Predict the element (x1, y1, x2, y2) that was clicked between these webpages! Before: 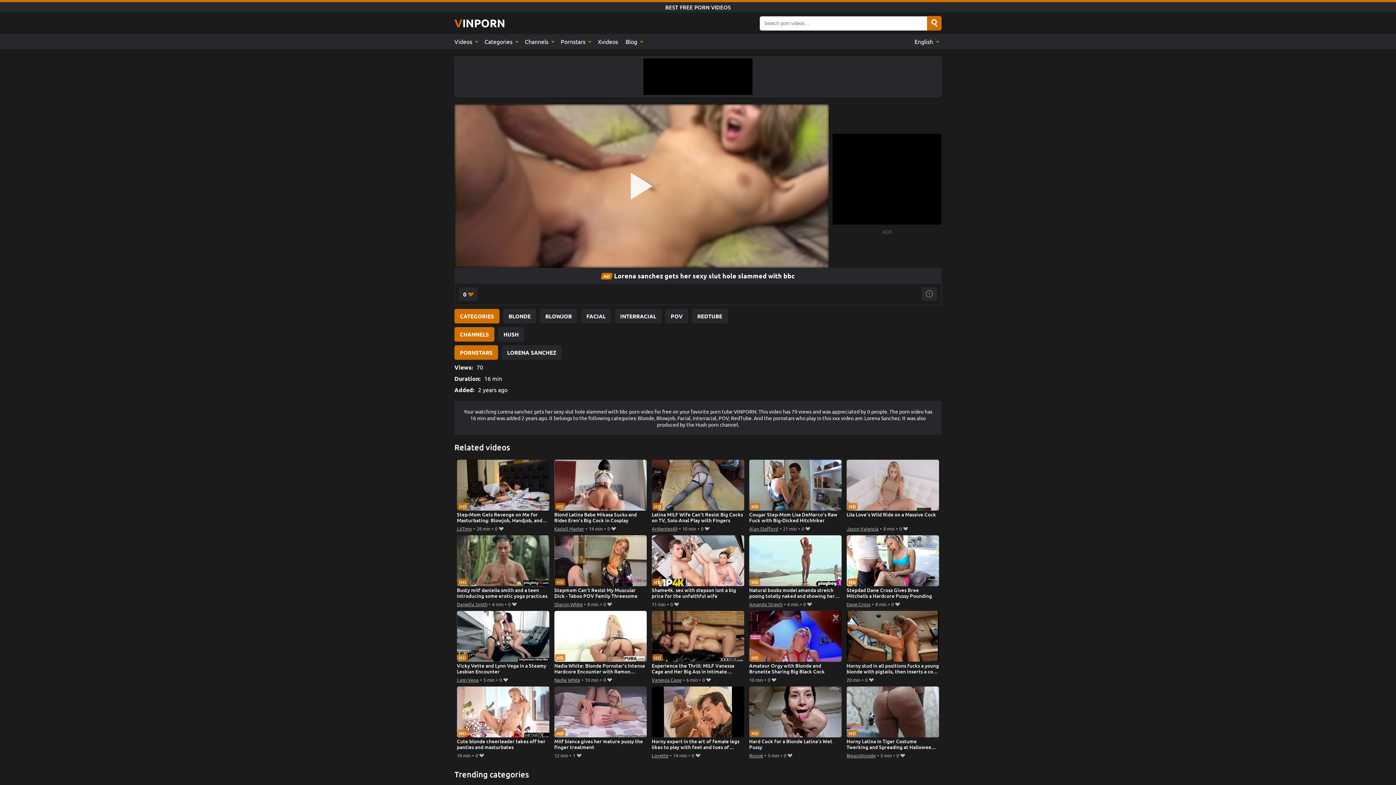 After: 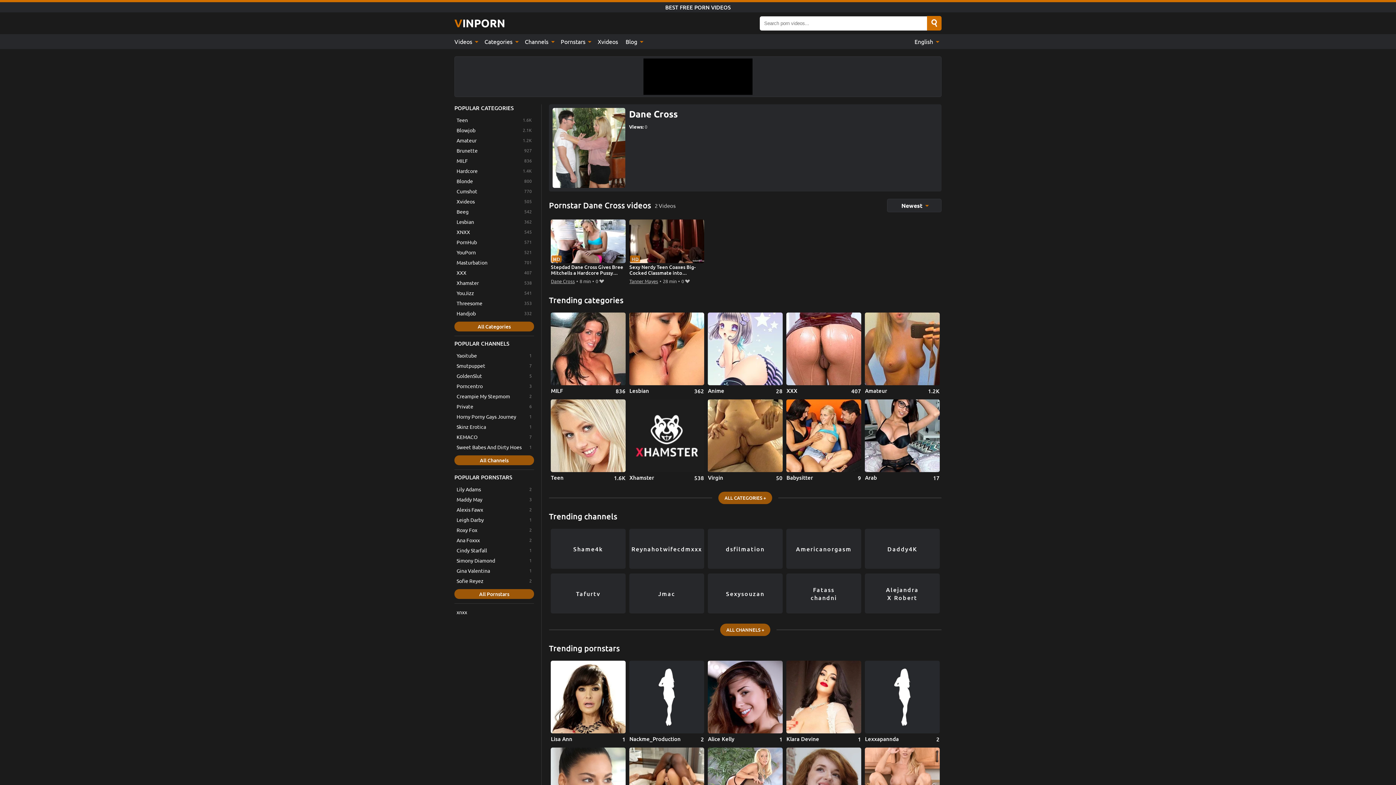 Action: label: Dane Cross bbox: (846, 600, 870, 608)